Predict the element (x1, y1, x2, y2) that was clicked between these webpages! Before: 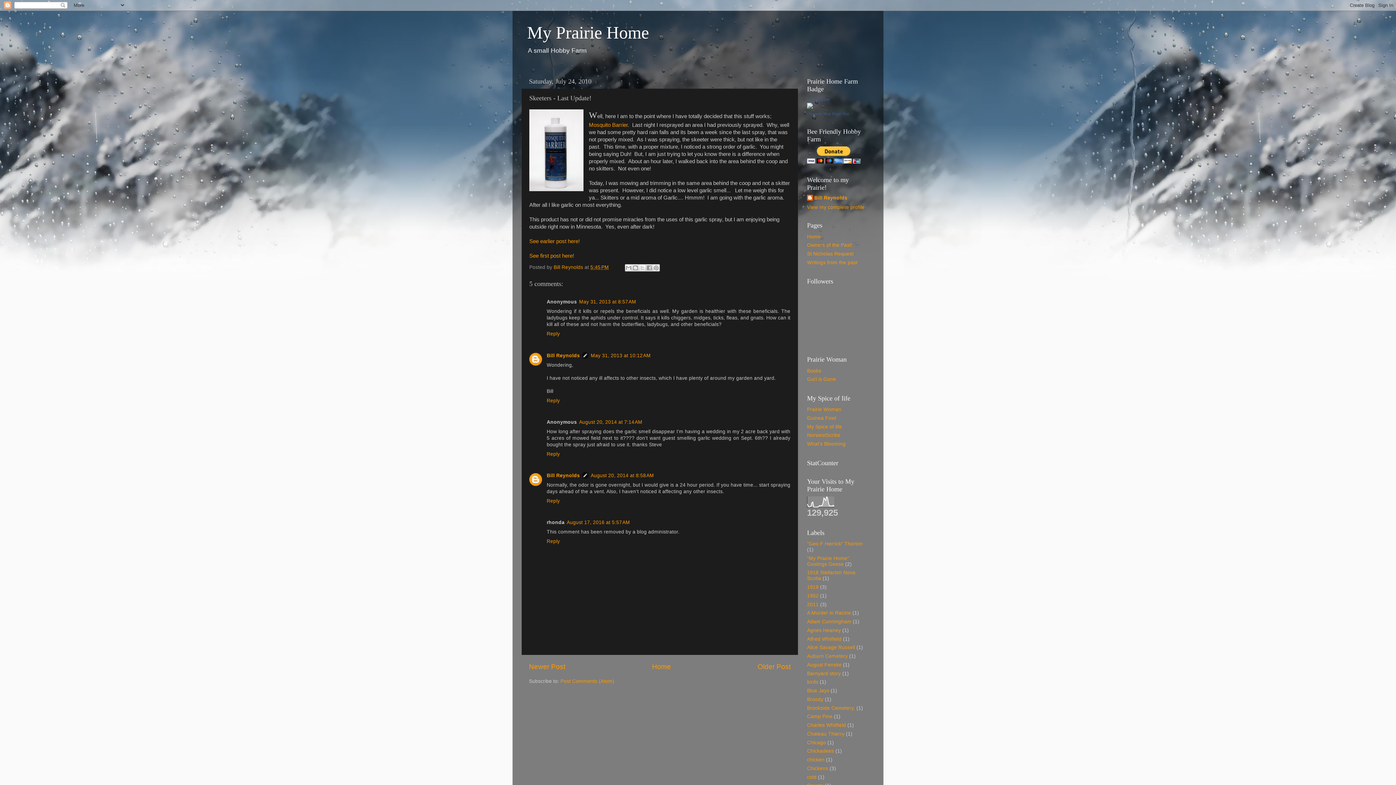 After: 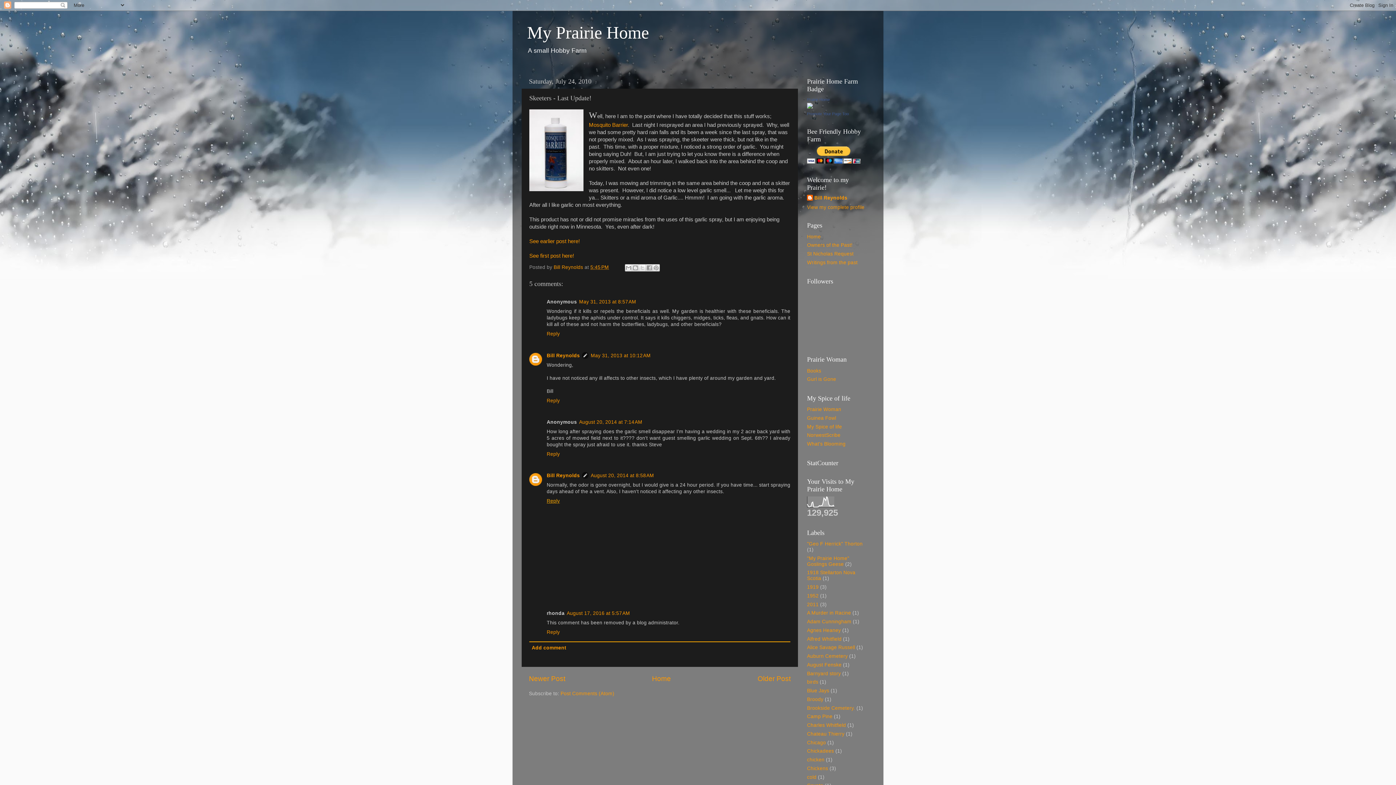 Action: label: Reply bbox: (546, 496, 561, 504)